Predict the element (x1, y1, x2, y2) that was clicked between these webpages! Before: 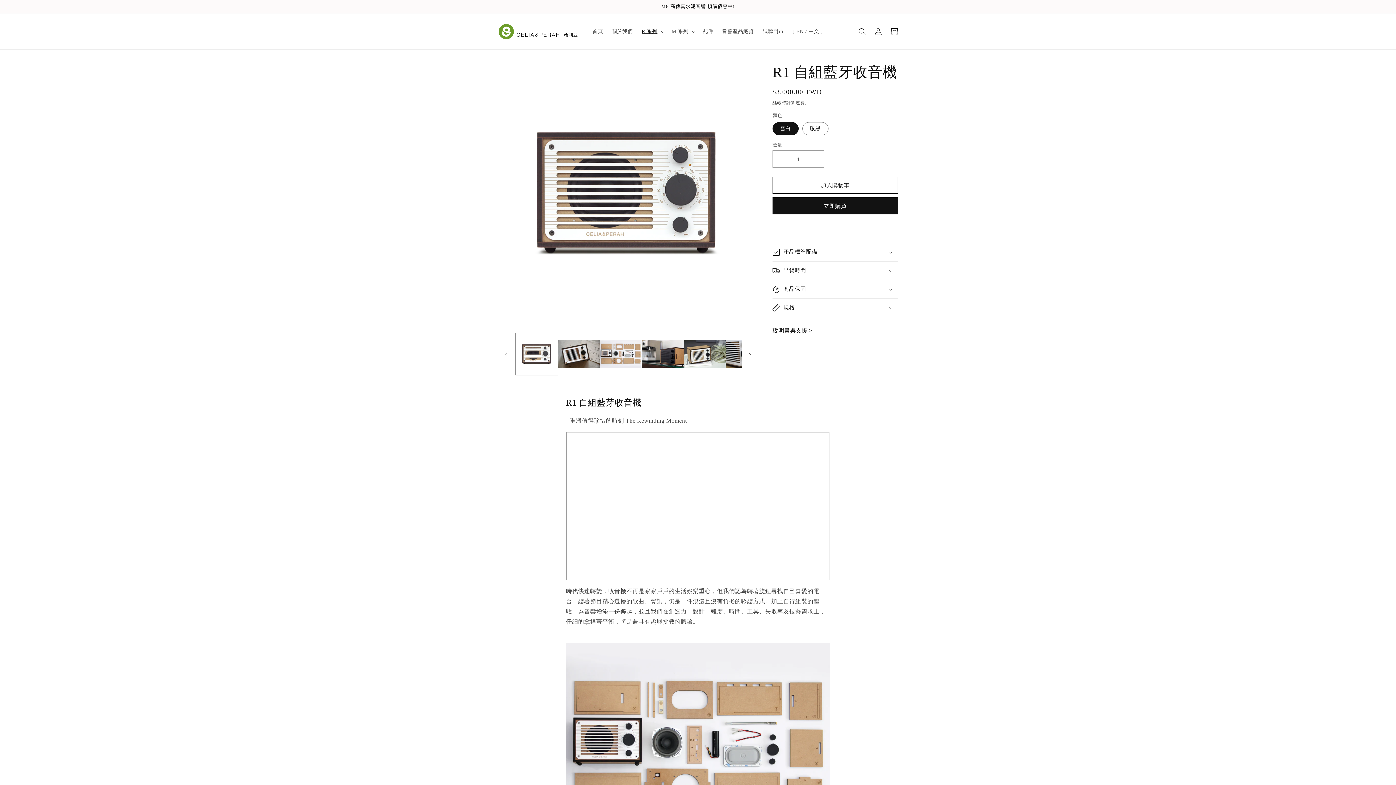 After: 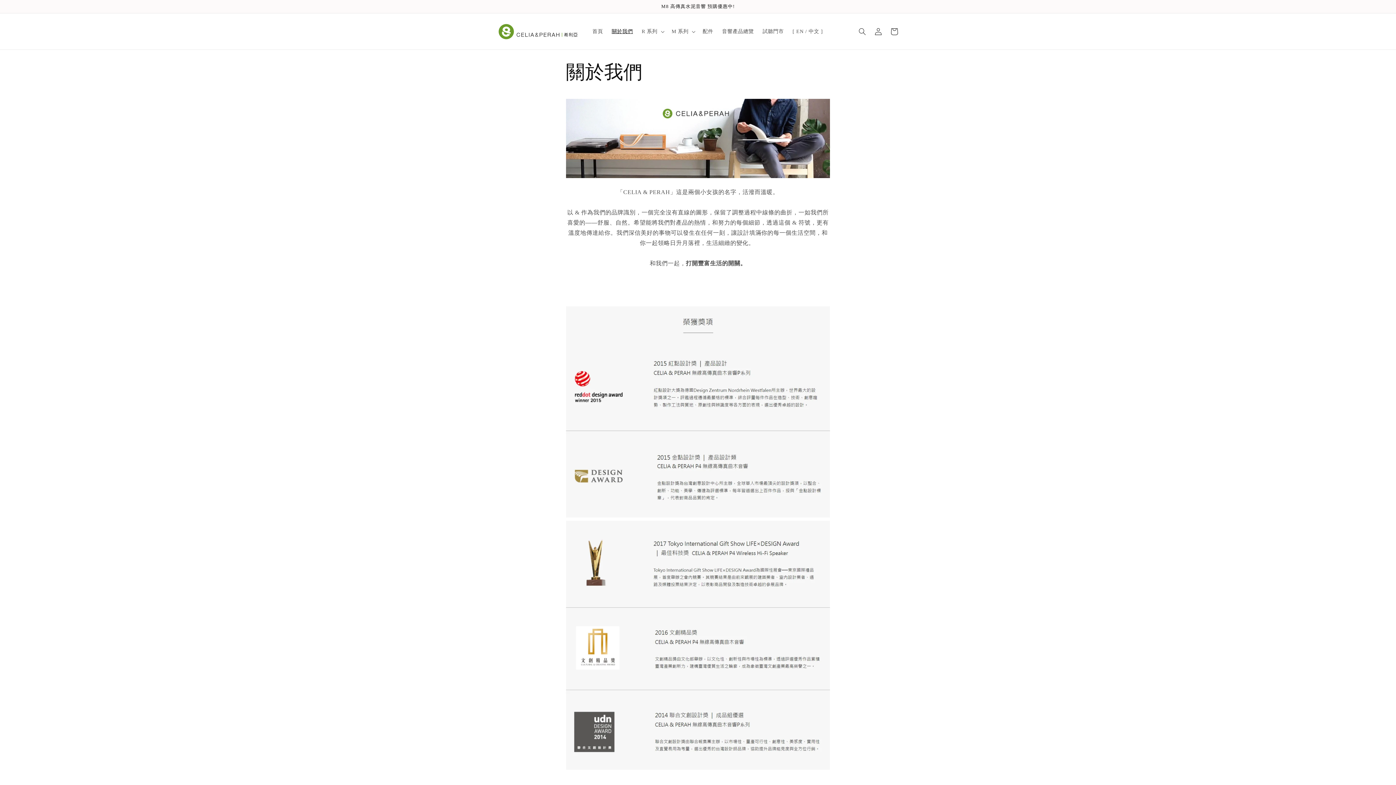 Action: bbox: (607, 23, 637, 39) label: 關於我們